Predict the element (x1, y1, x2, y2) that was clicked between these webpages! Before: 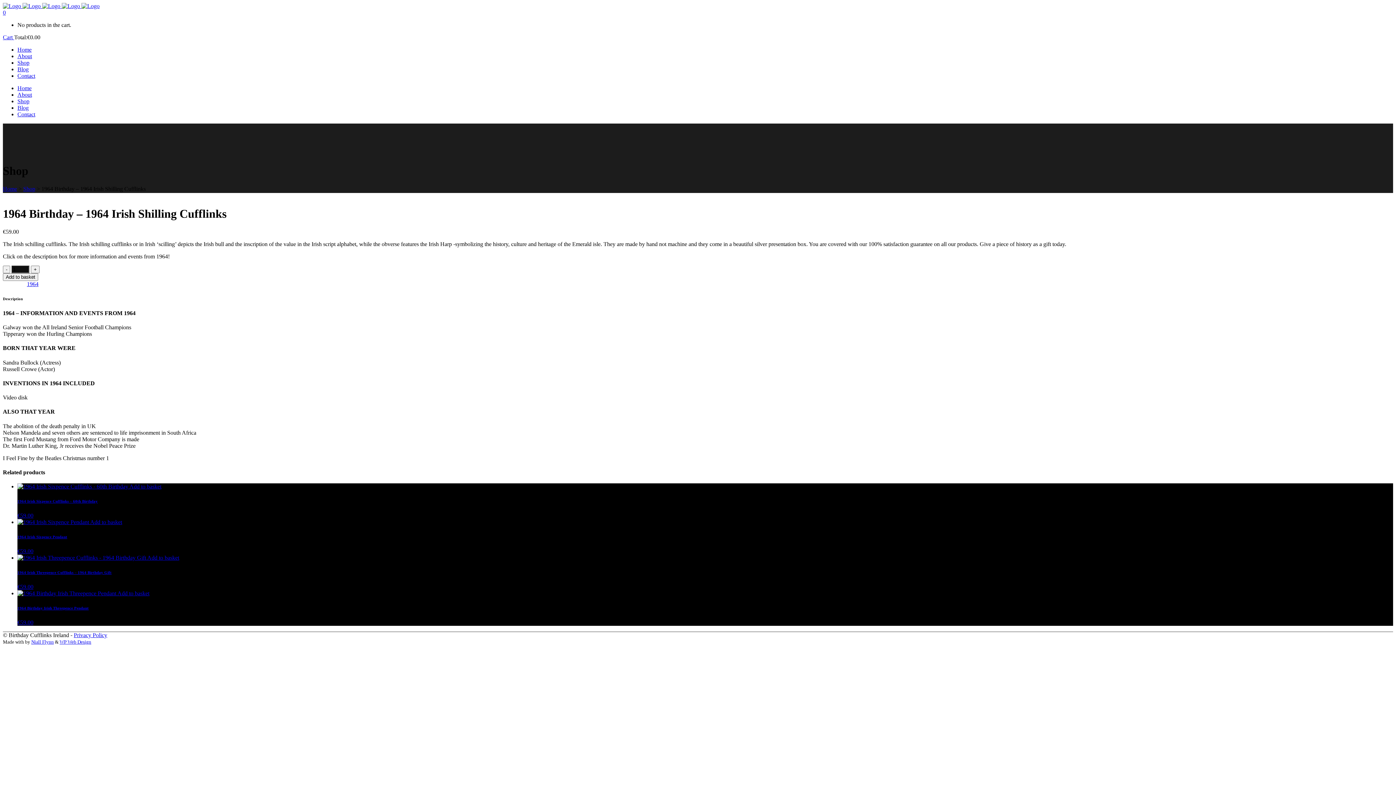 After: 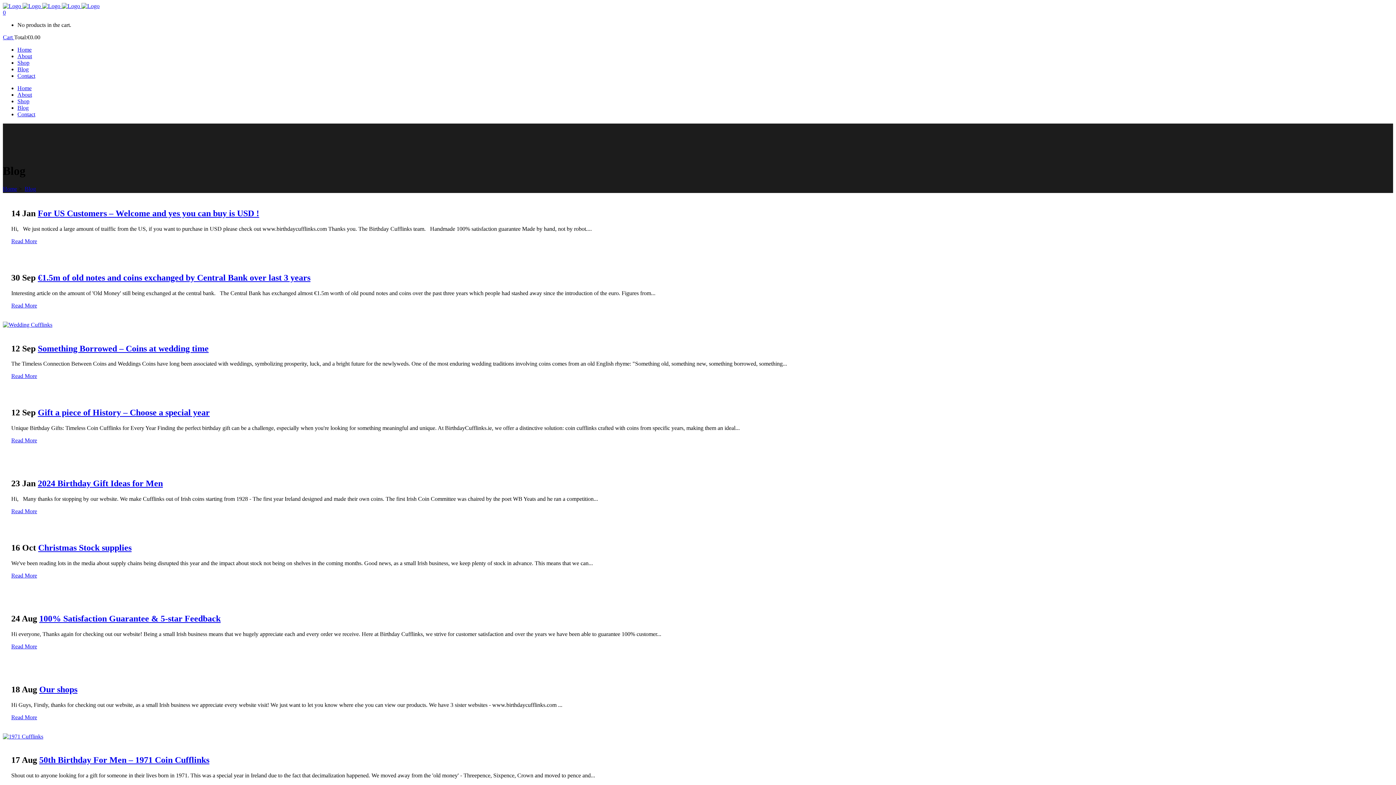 Action: label: Blog bbox: (17, 66, 28, 72)